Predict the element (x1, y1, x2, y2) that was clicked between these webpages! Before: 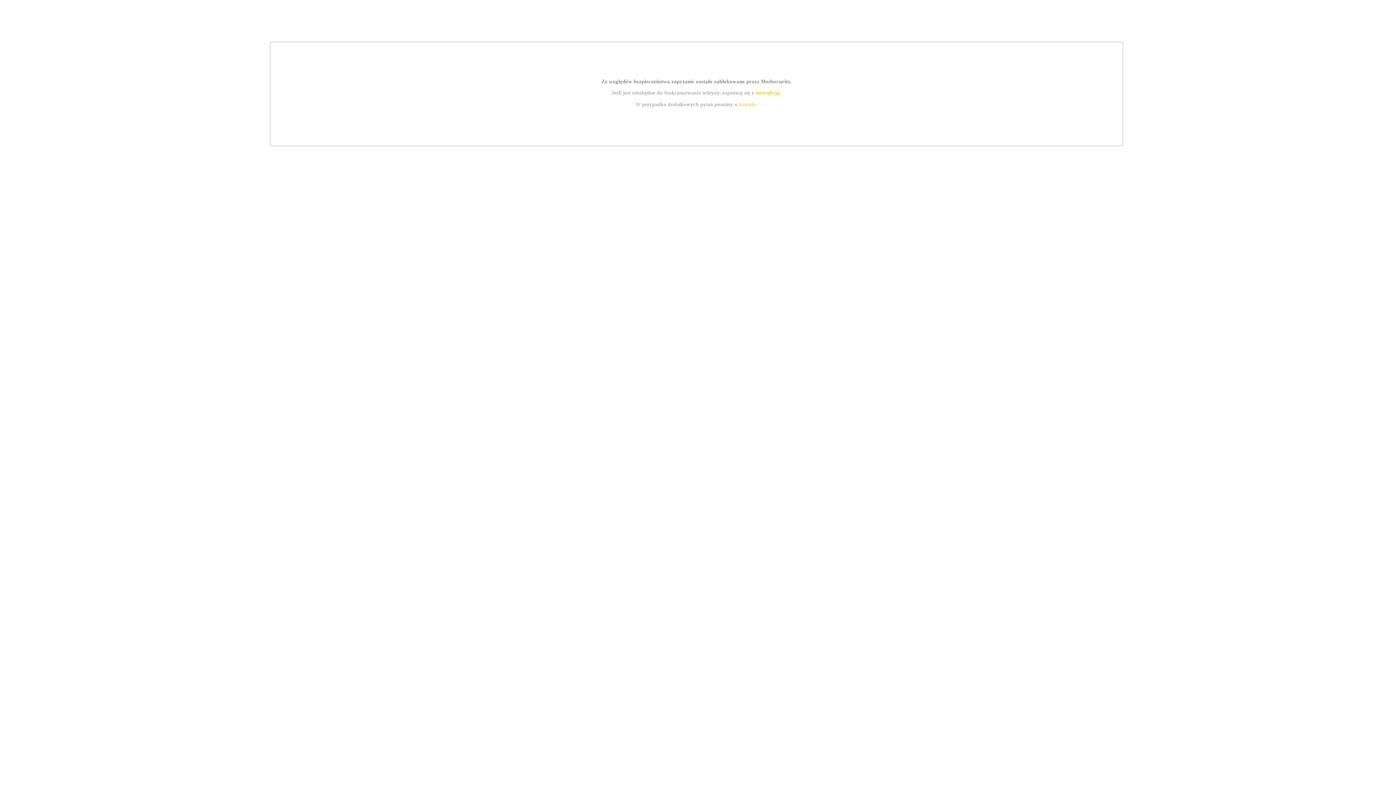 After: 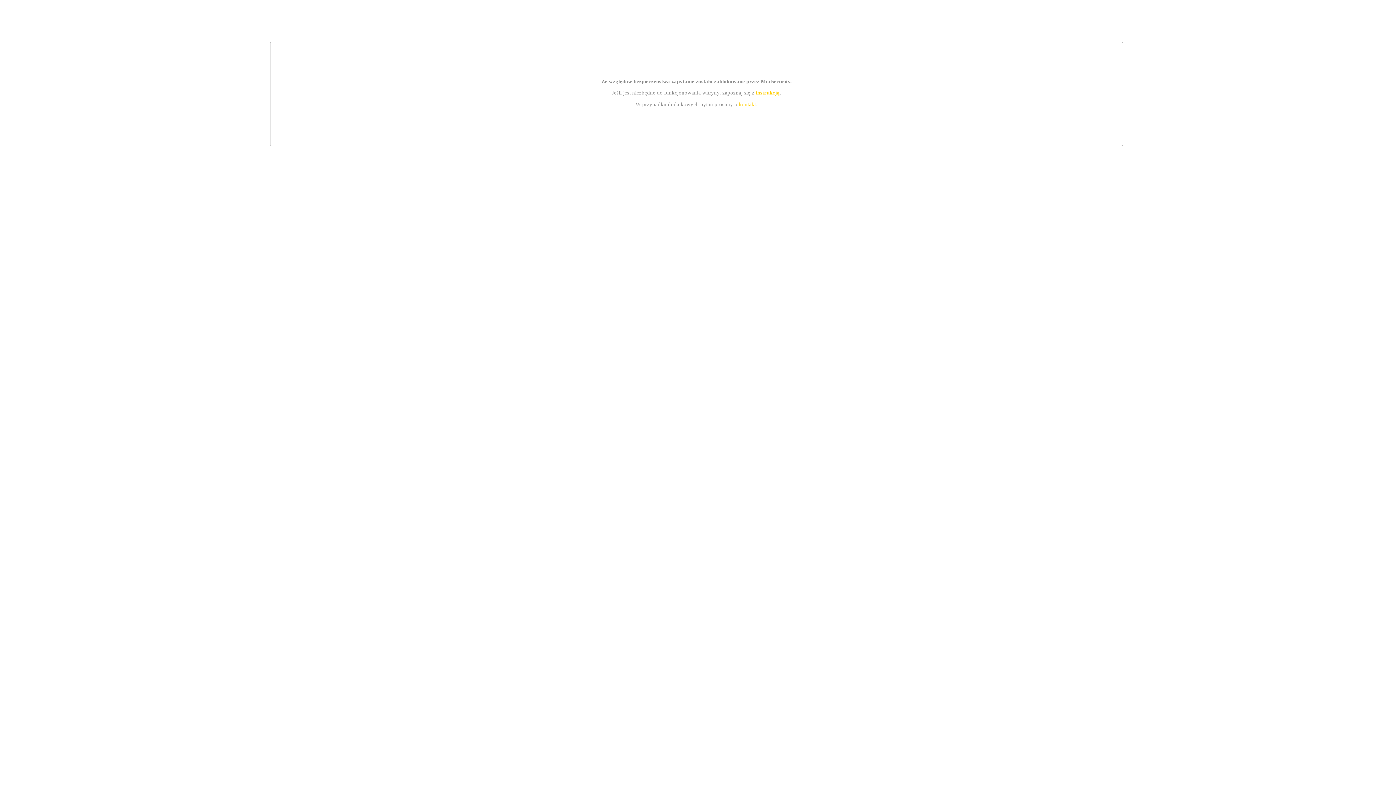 Action: bbox: (755, 89, 779, 95) label: instrukcją